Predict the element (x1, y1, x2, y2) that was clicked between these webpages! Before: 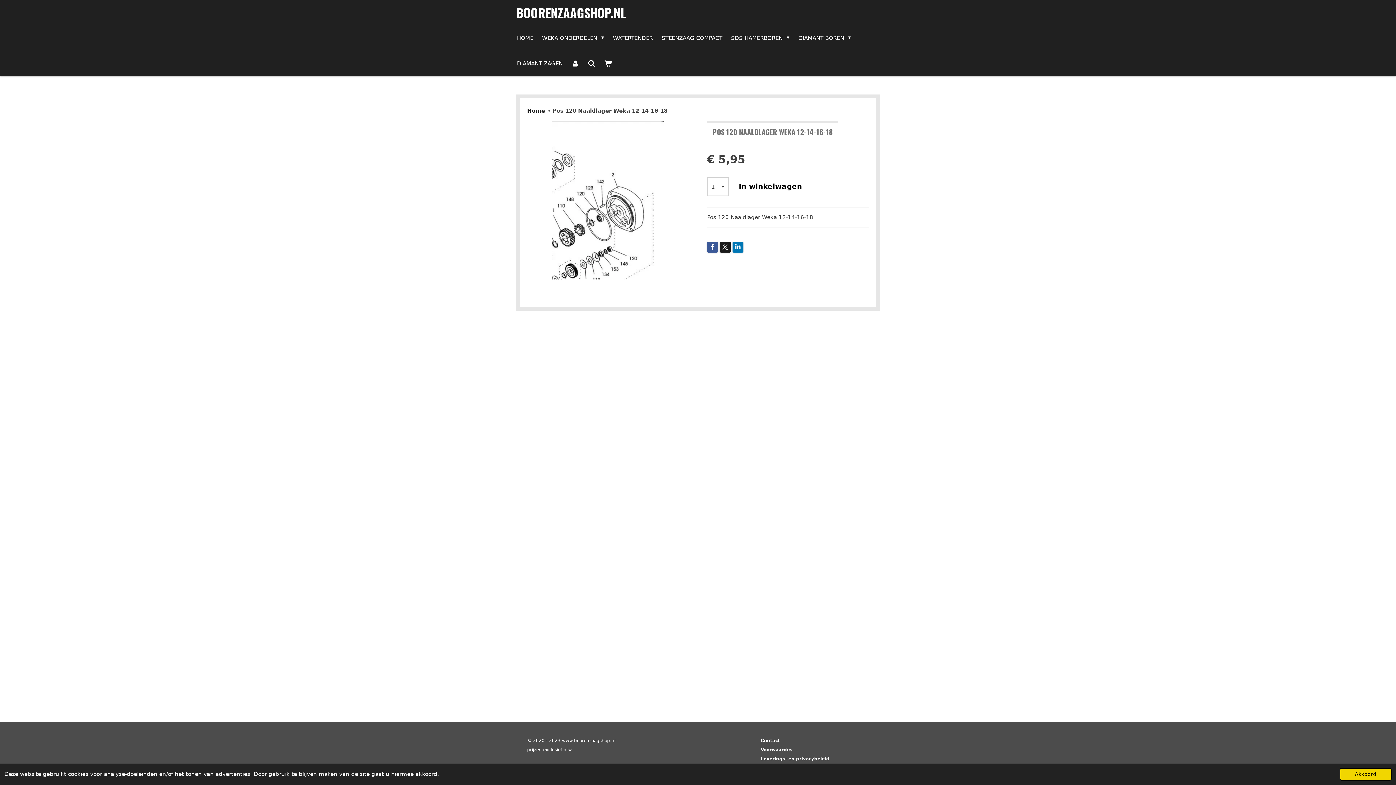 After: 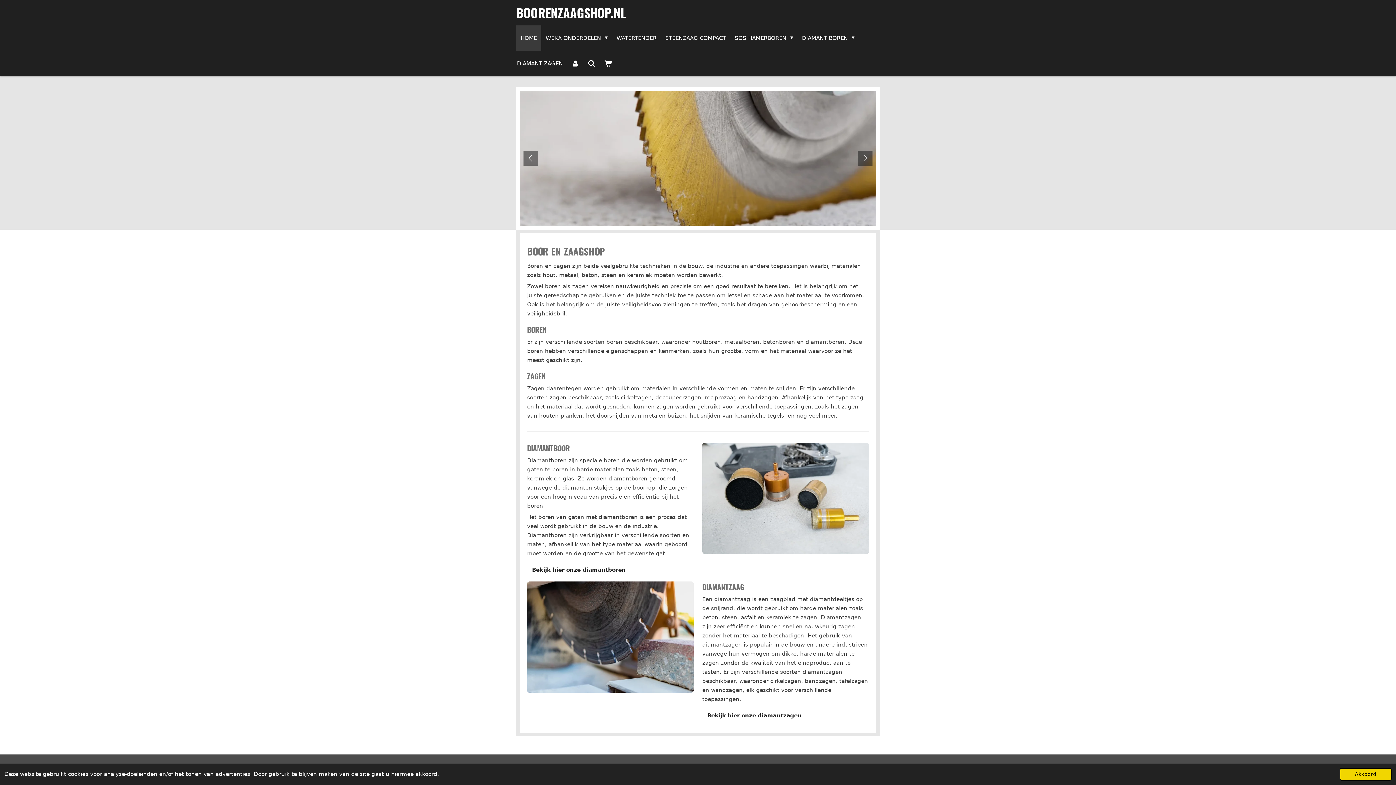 Action: bbox: (512, 25, 537, 50) label: HOME